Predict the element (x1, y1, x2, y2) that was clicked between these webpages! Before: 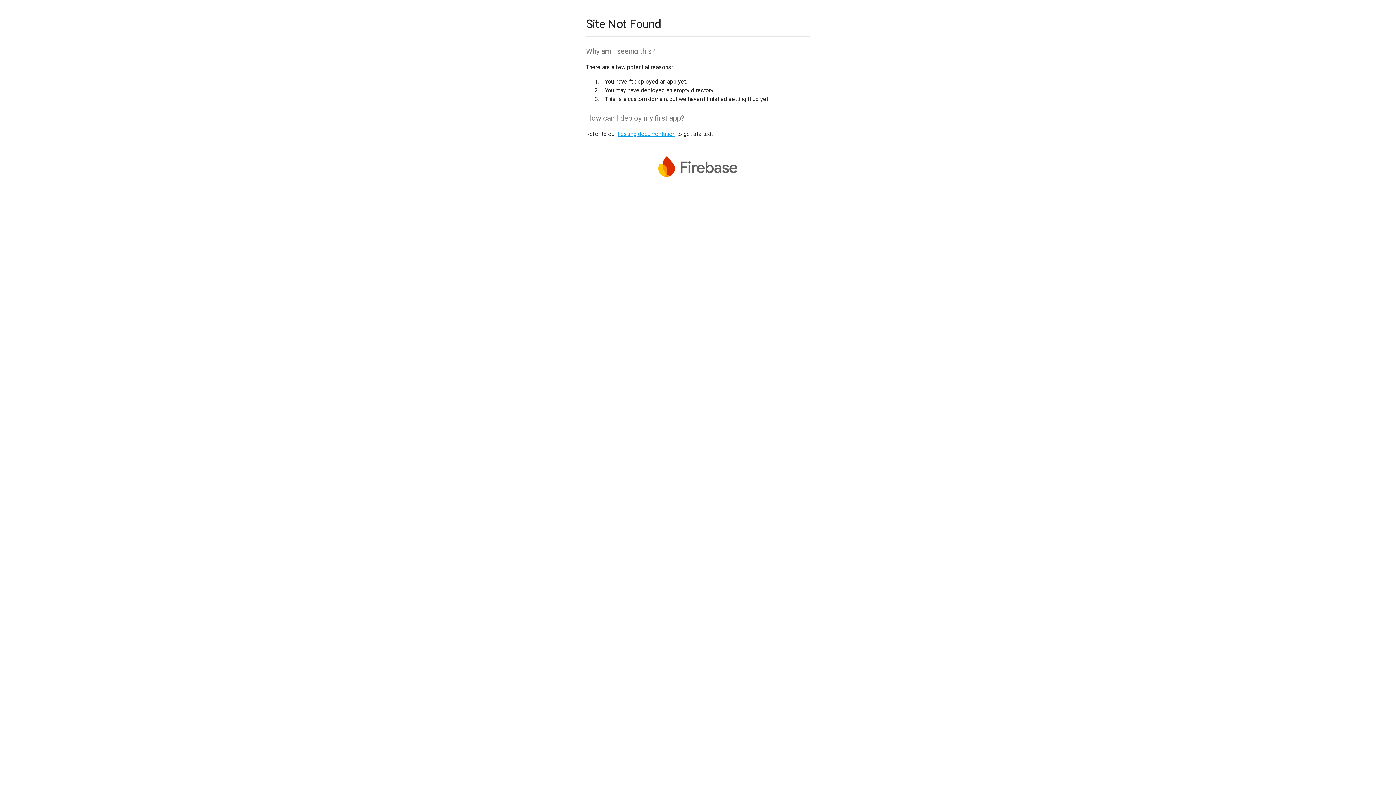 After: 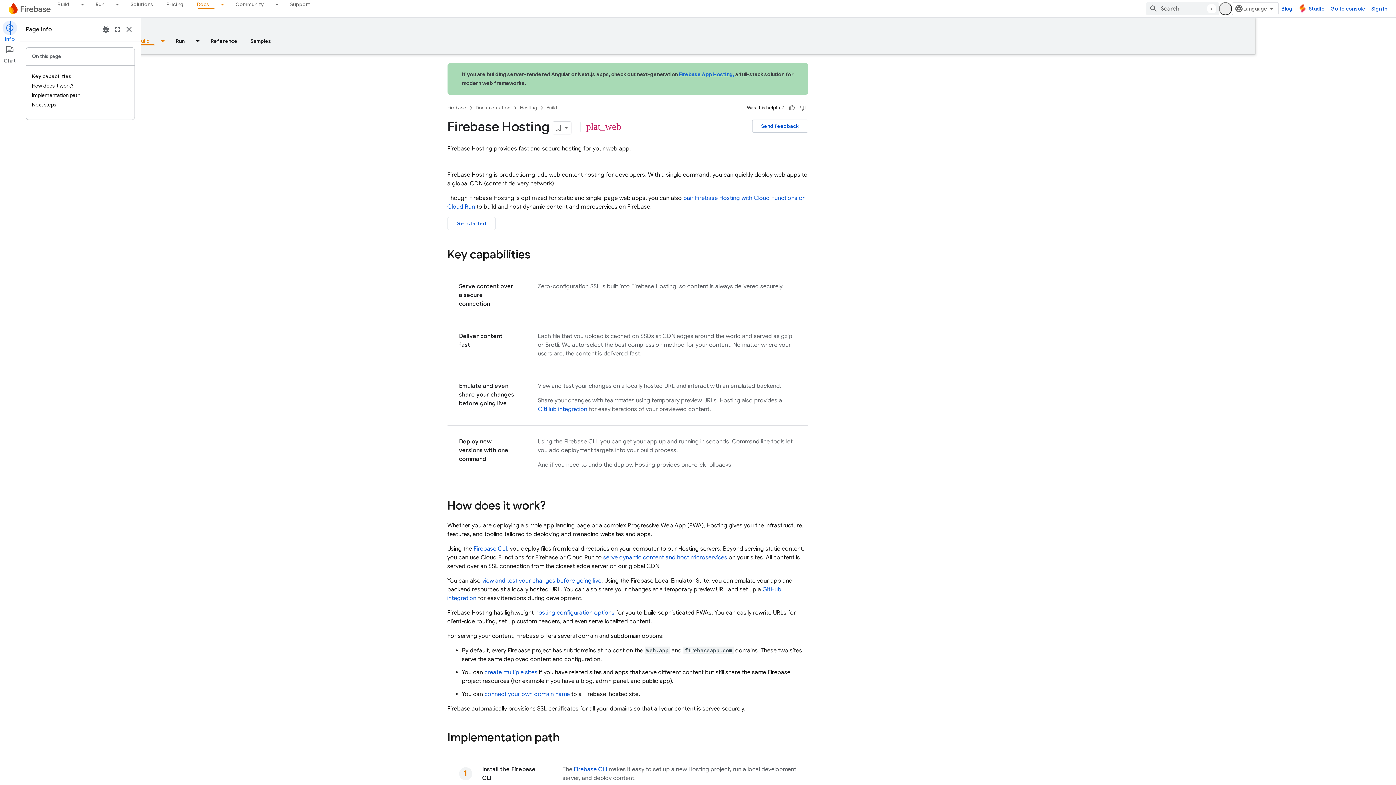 Action: label: hosting documentation bbox: (617, 130, 675, 137)